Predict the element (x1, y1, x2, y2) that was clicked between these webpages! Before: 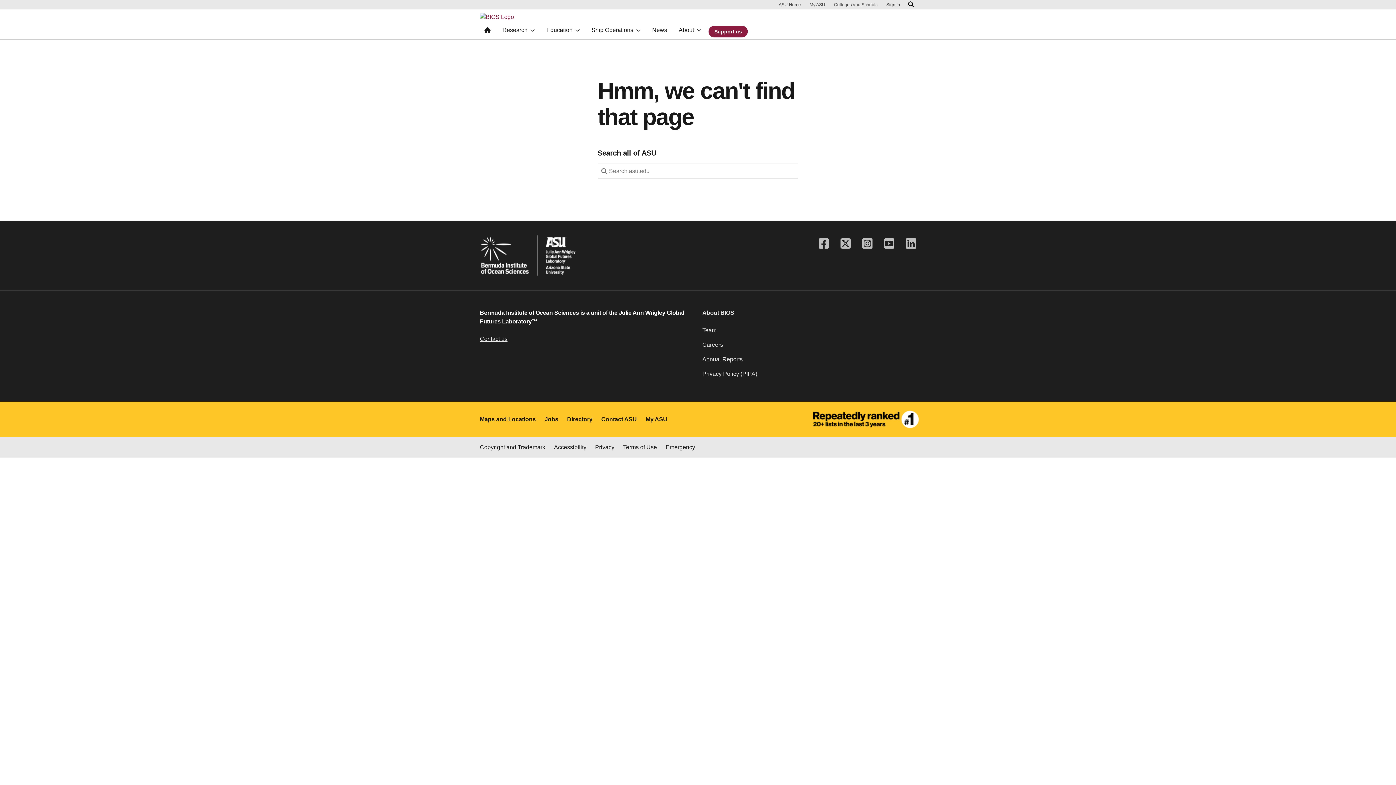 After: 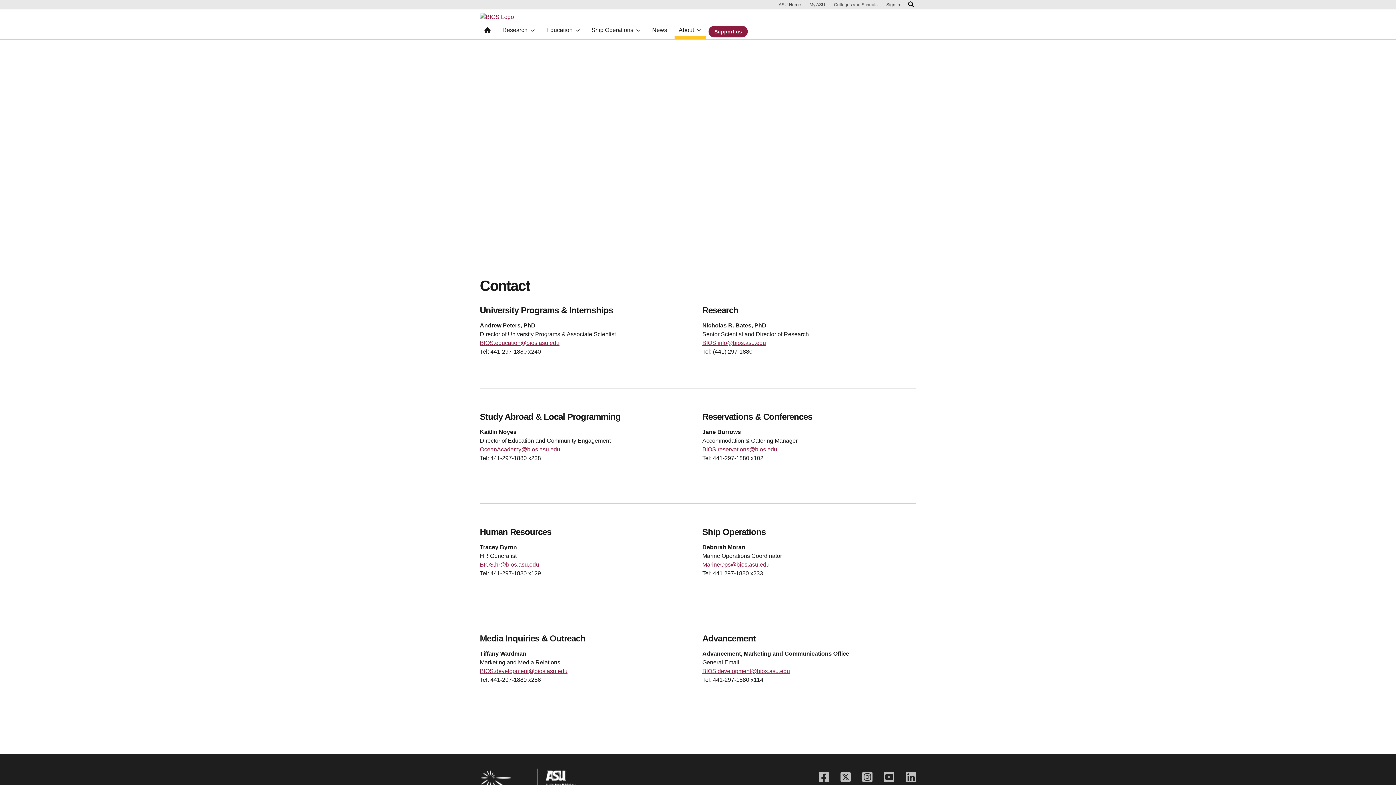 Action: bbox: (480, 336, 507, 342) label: Contact us